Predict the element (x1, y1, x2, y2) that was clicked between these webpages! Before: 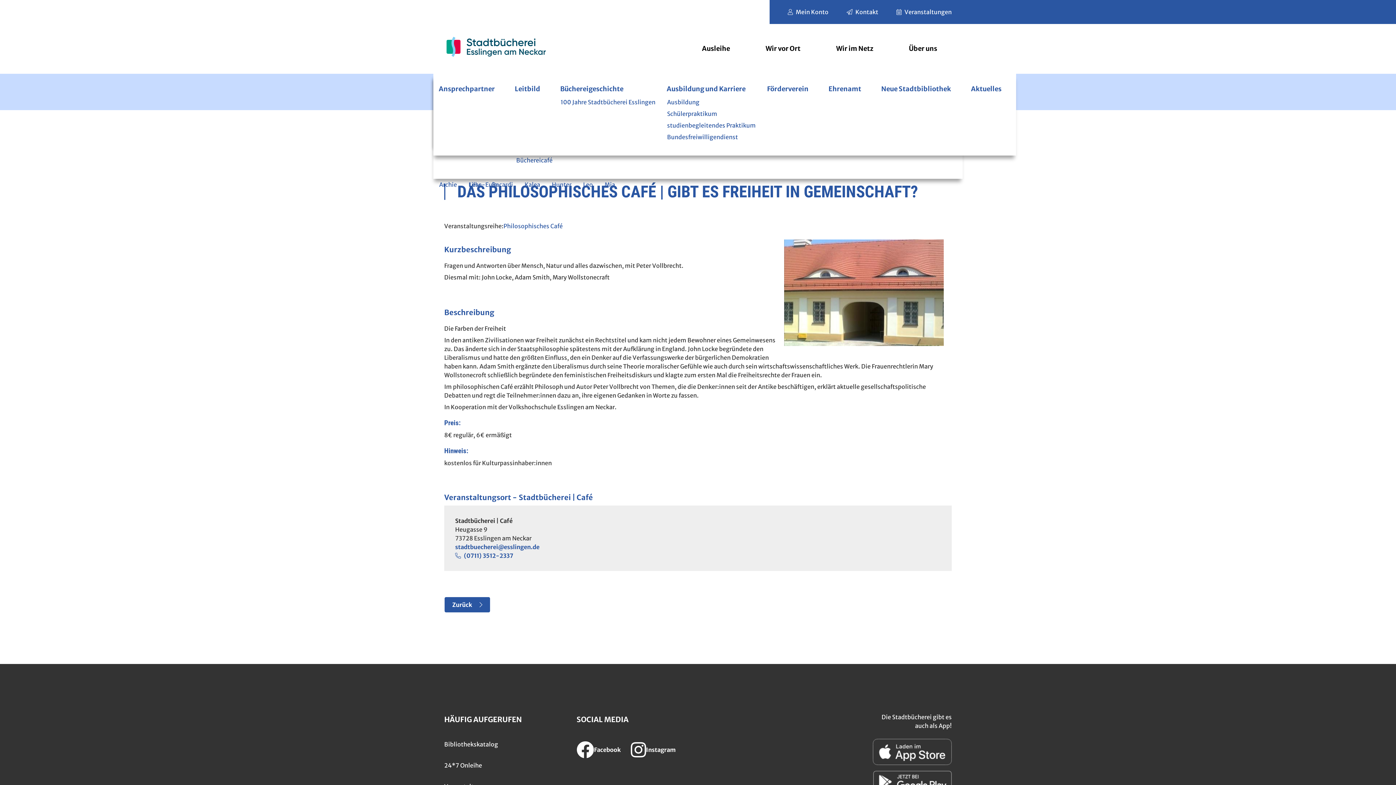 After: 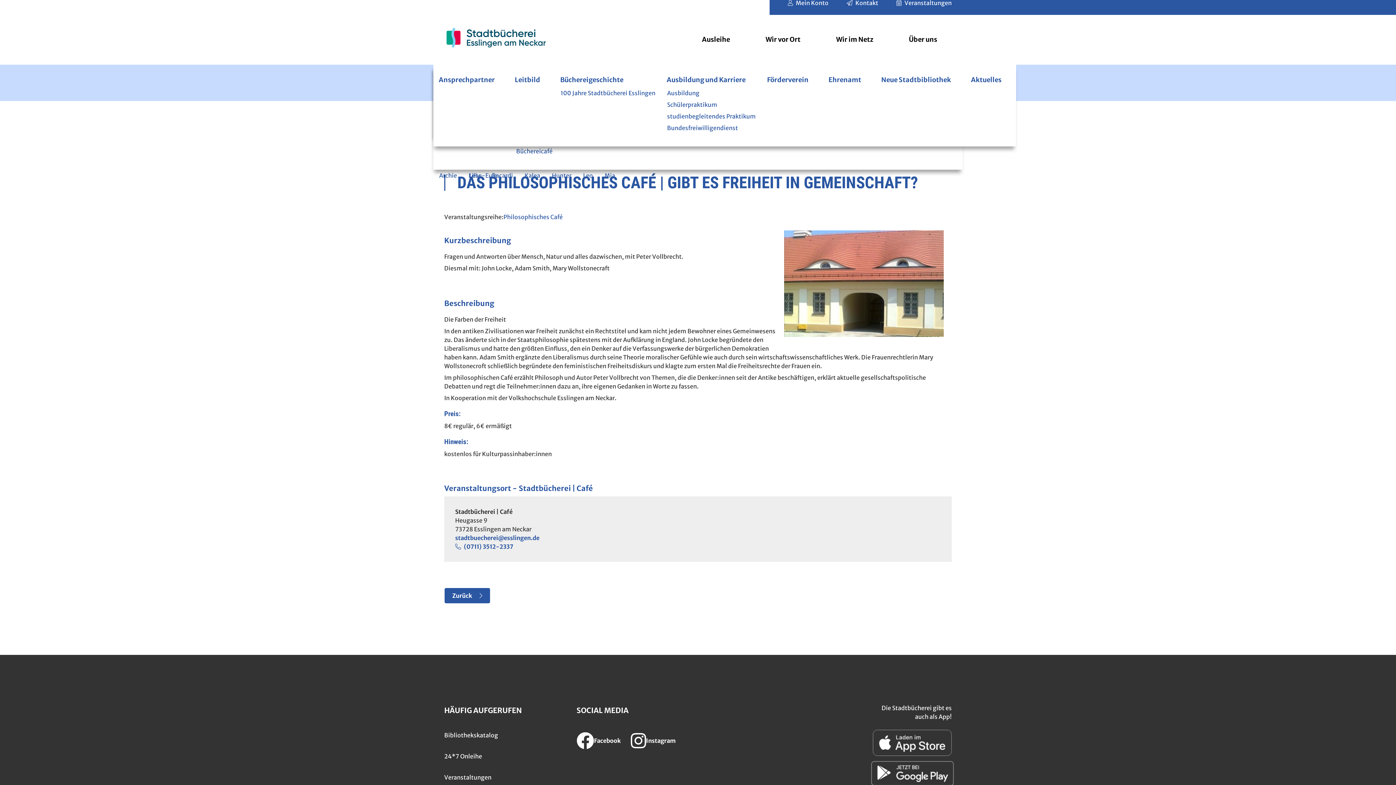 Action: bbox: (873, 771, 952, 794)